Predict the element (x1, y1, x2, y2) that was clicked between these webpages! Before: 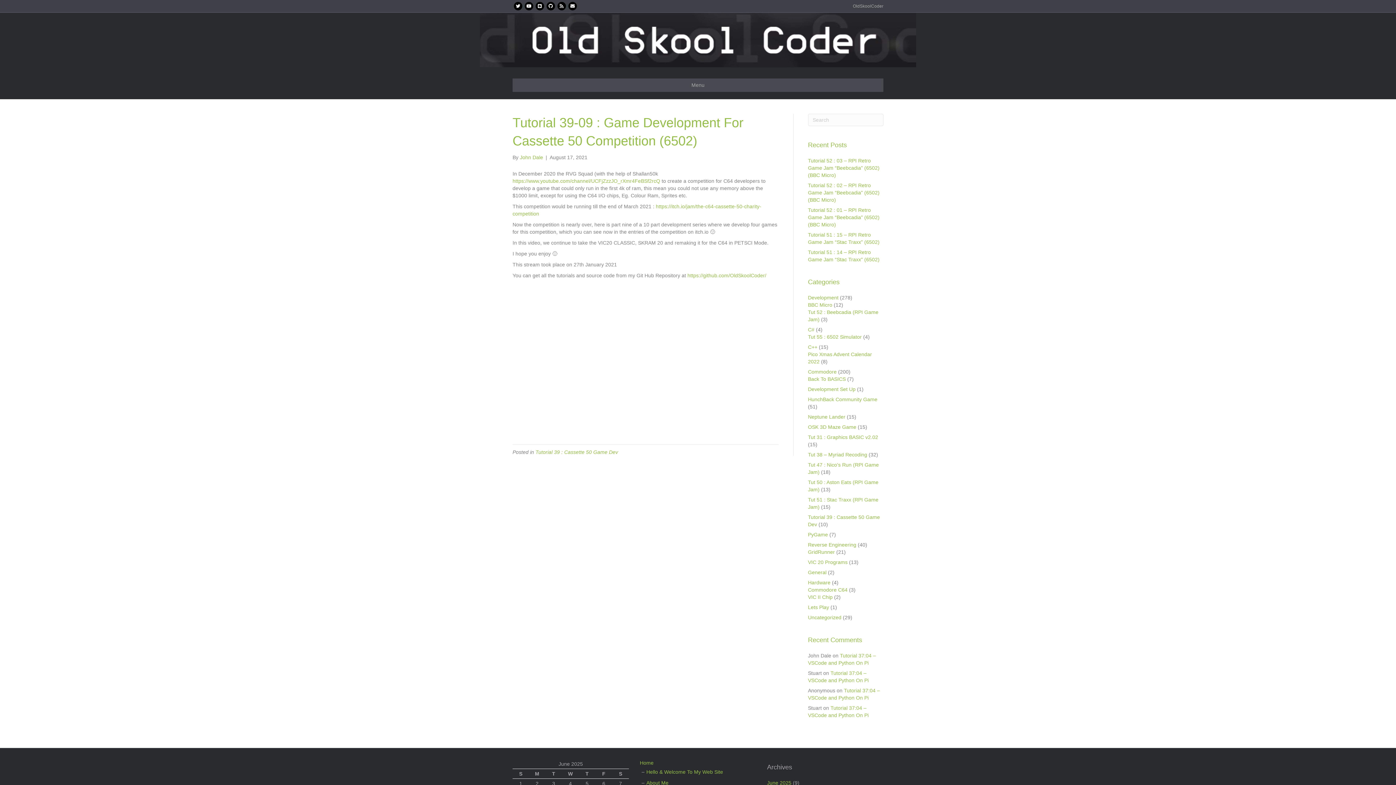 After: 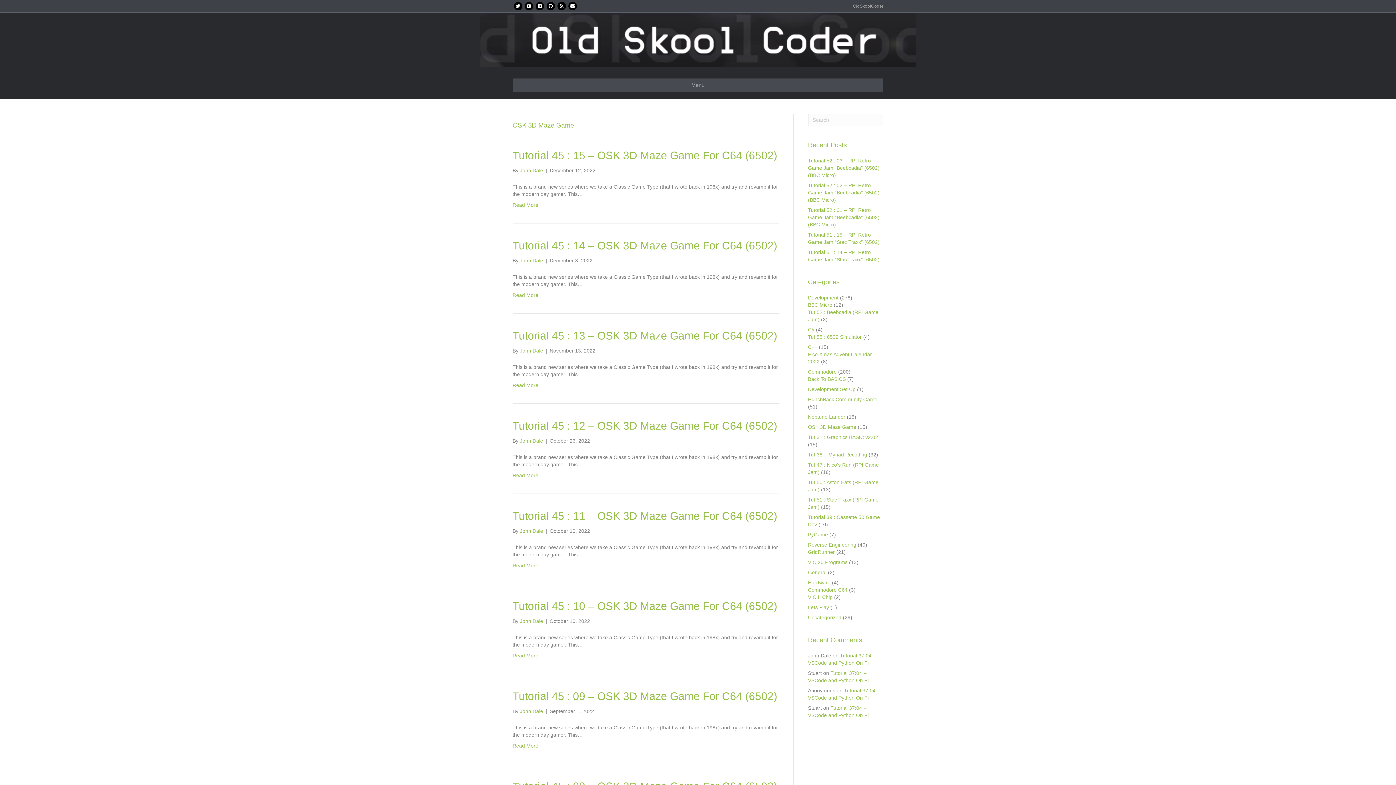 Action: label: OSK 3D Maze Game bbox: (808, 424, 856, 430)